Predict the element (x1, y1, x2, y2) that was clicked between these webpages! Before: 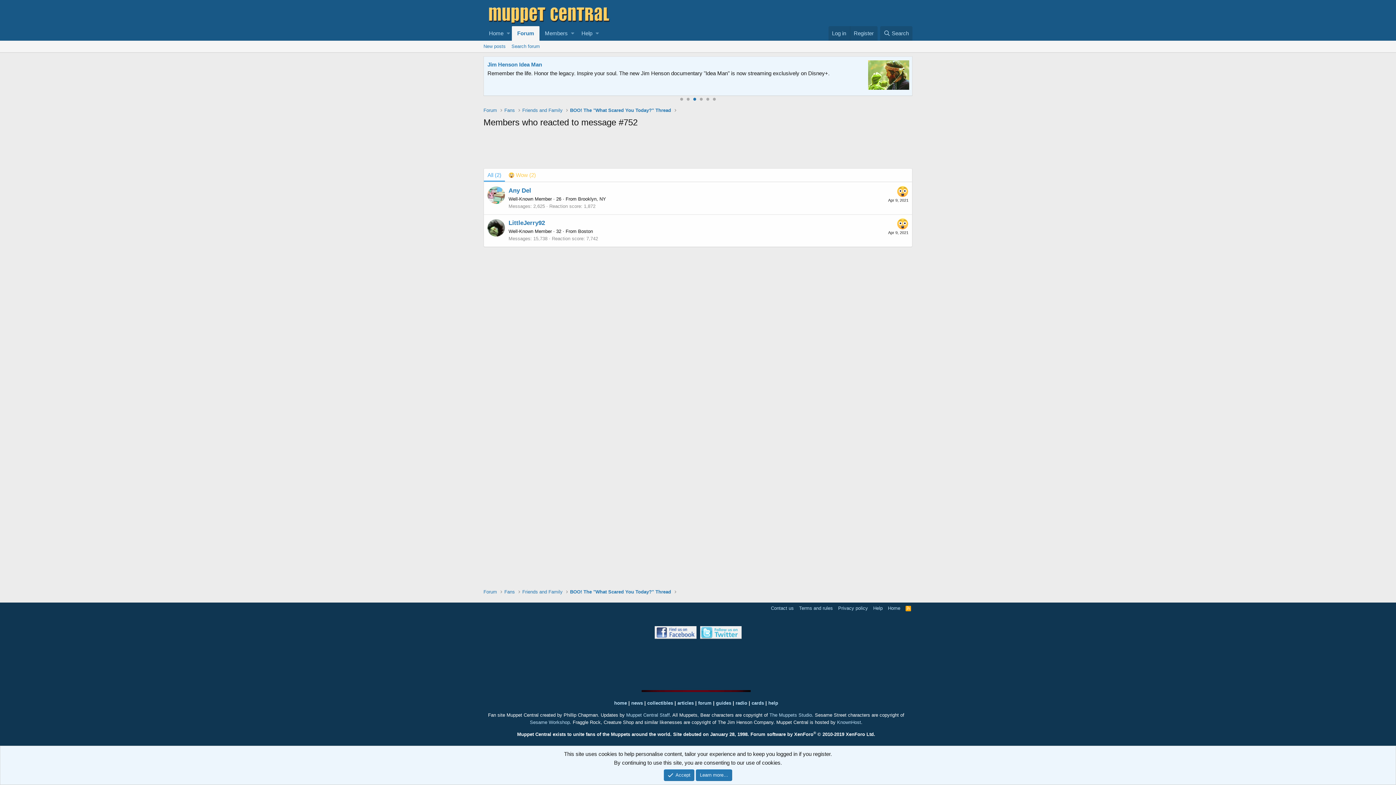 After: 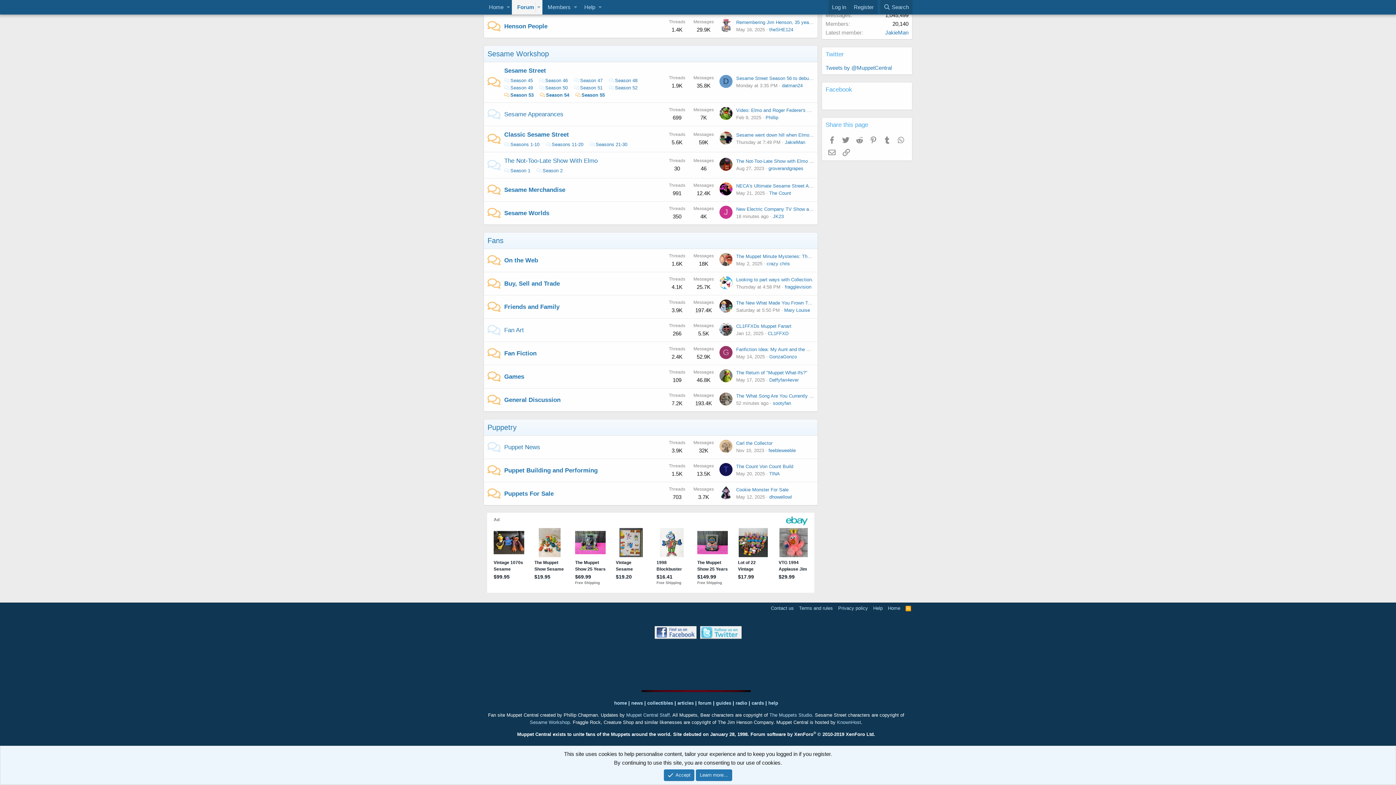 Action: bbox: (504, 588, 515, 595) label: Fans